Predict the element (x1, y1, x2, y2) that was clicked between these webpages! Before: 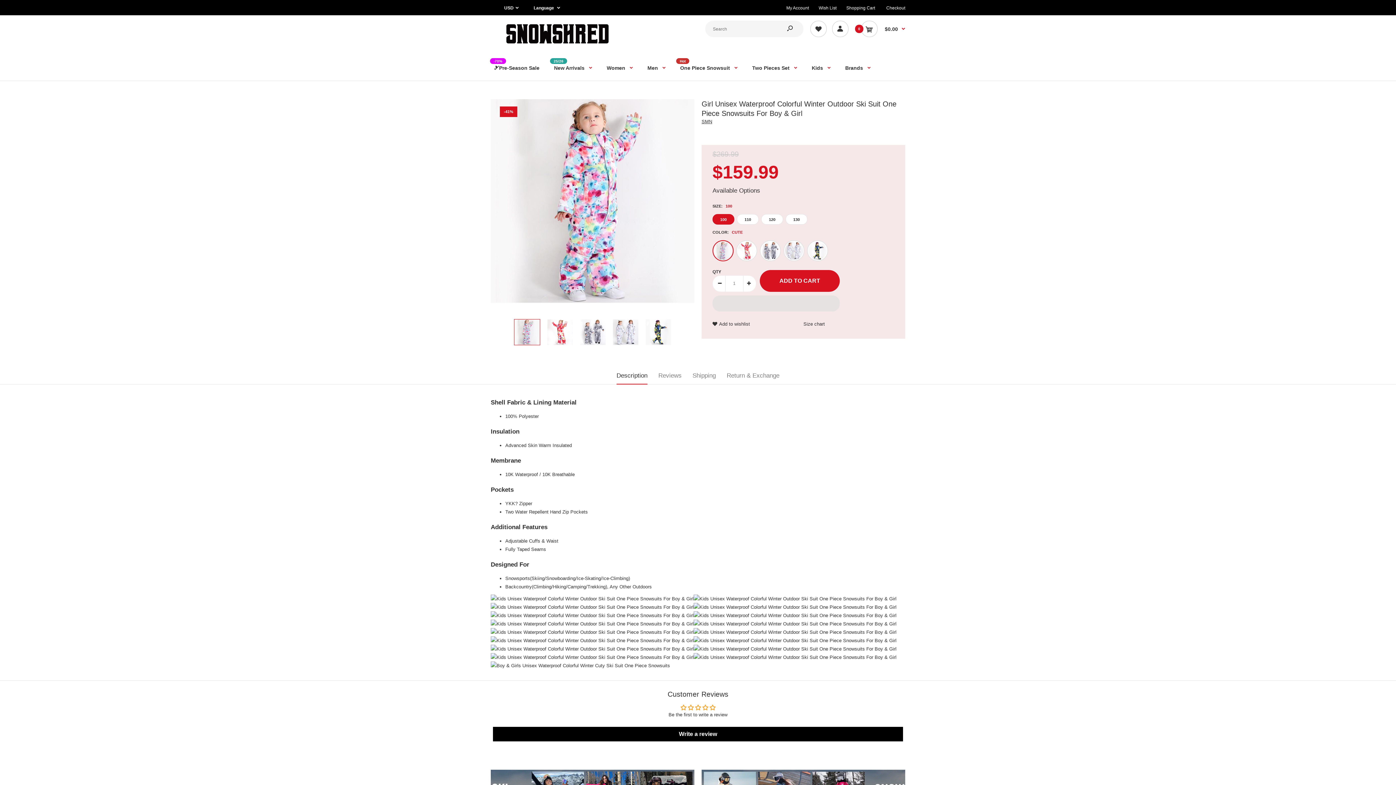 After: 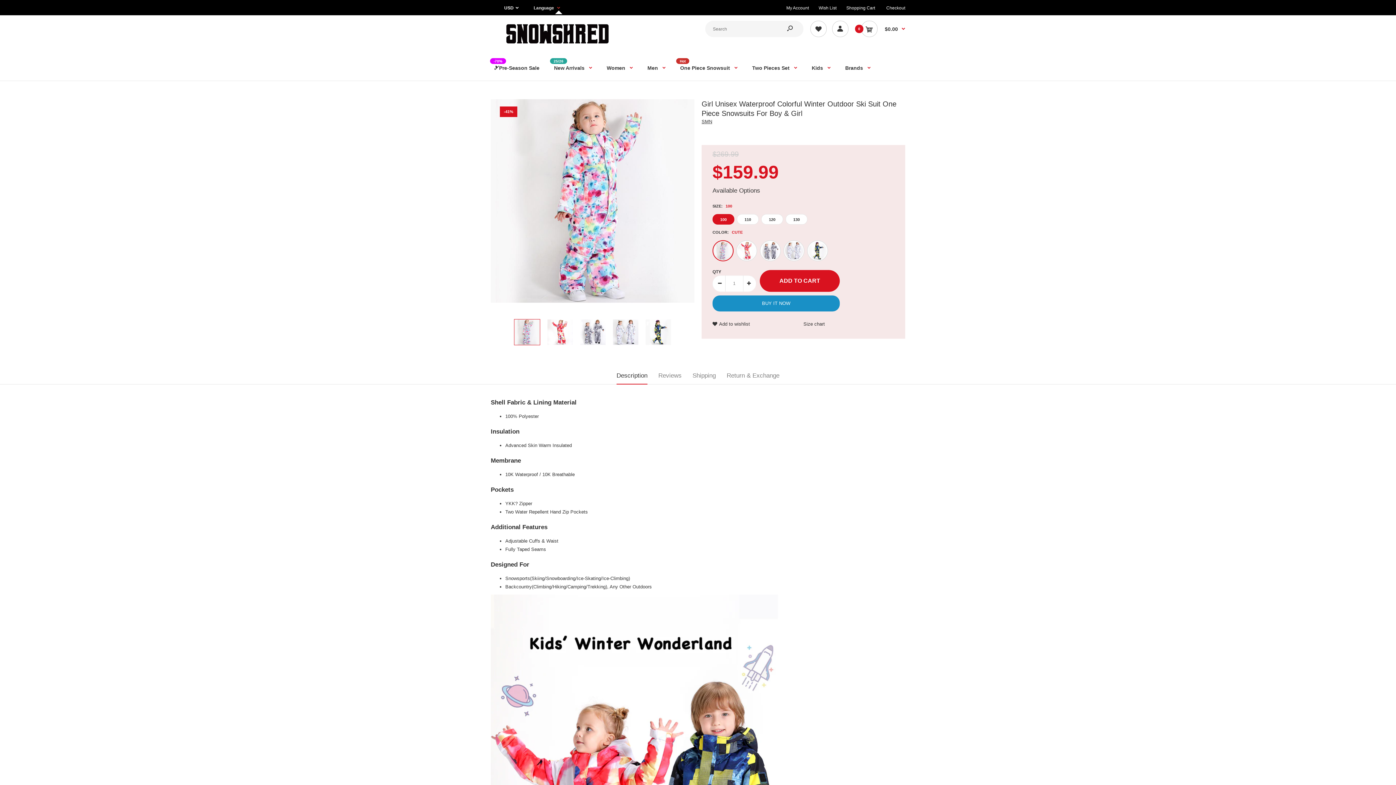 Action: bbox: (533, 5, 560, 10) label: Language 